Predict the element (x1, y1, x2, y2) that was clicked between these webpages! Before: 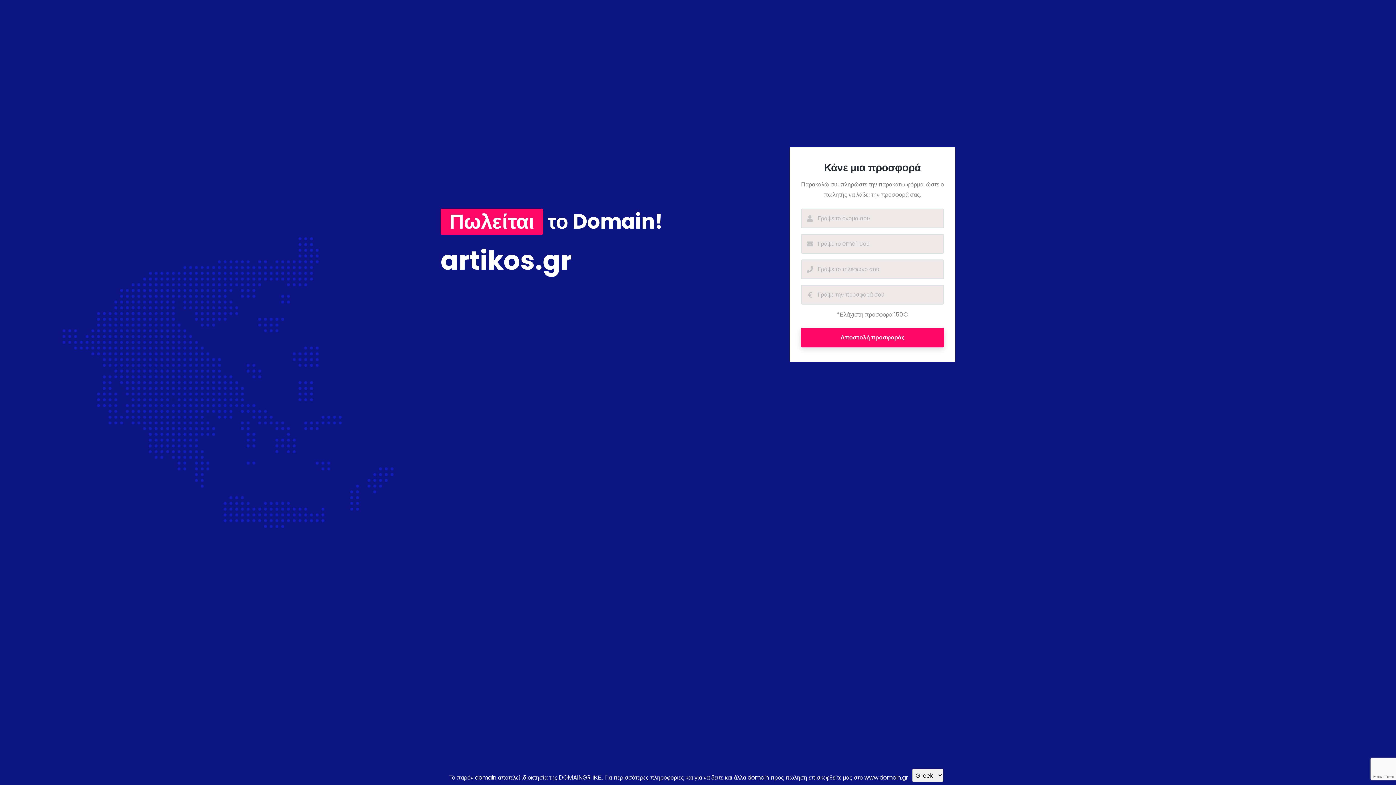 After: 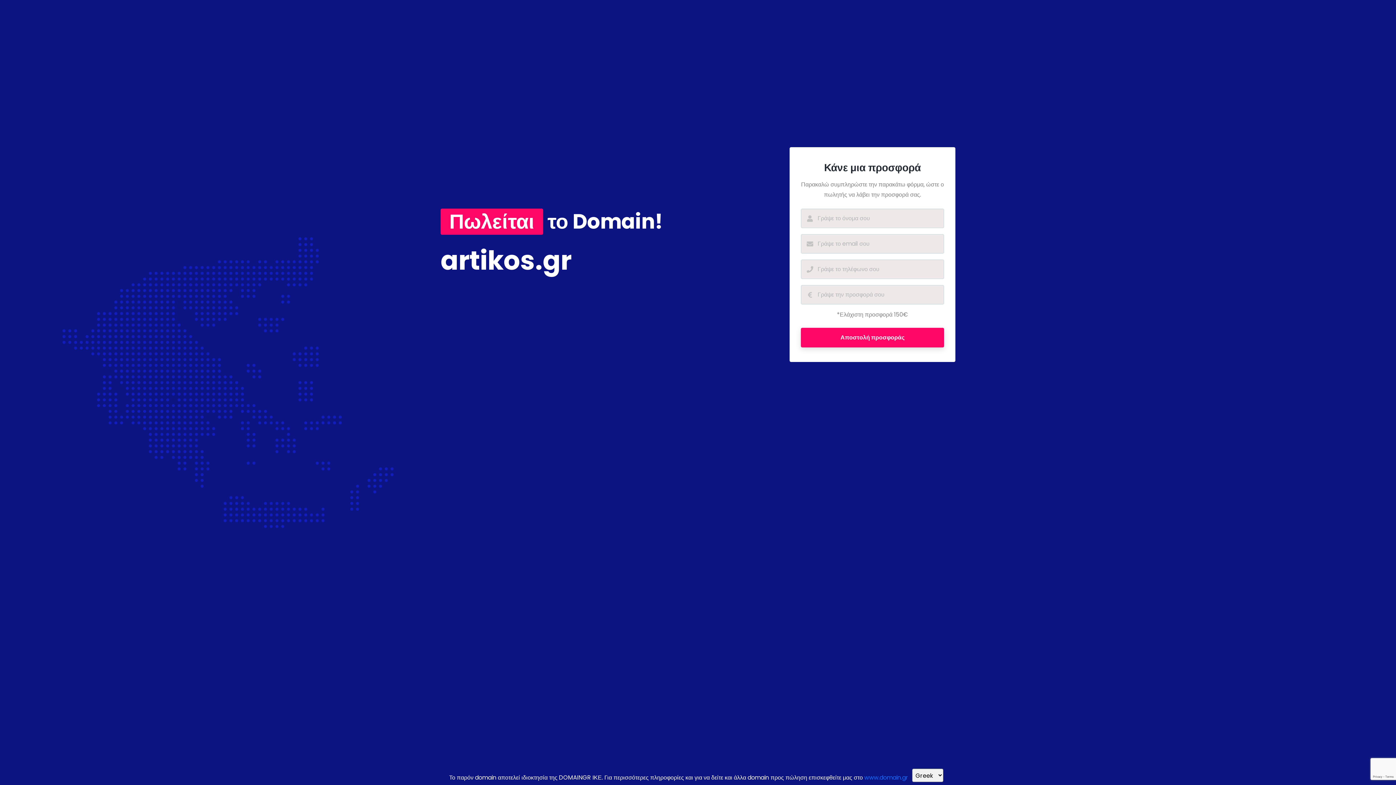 Action: bbox: (864, 773, 908, 782) label: www.domain.gr